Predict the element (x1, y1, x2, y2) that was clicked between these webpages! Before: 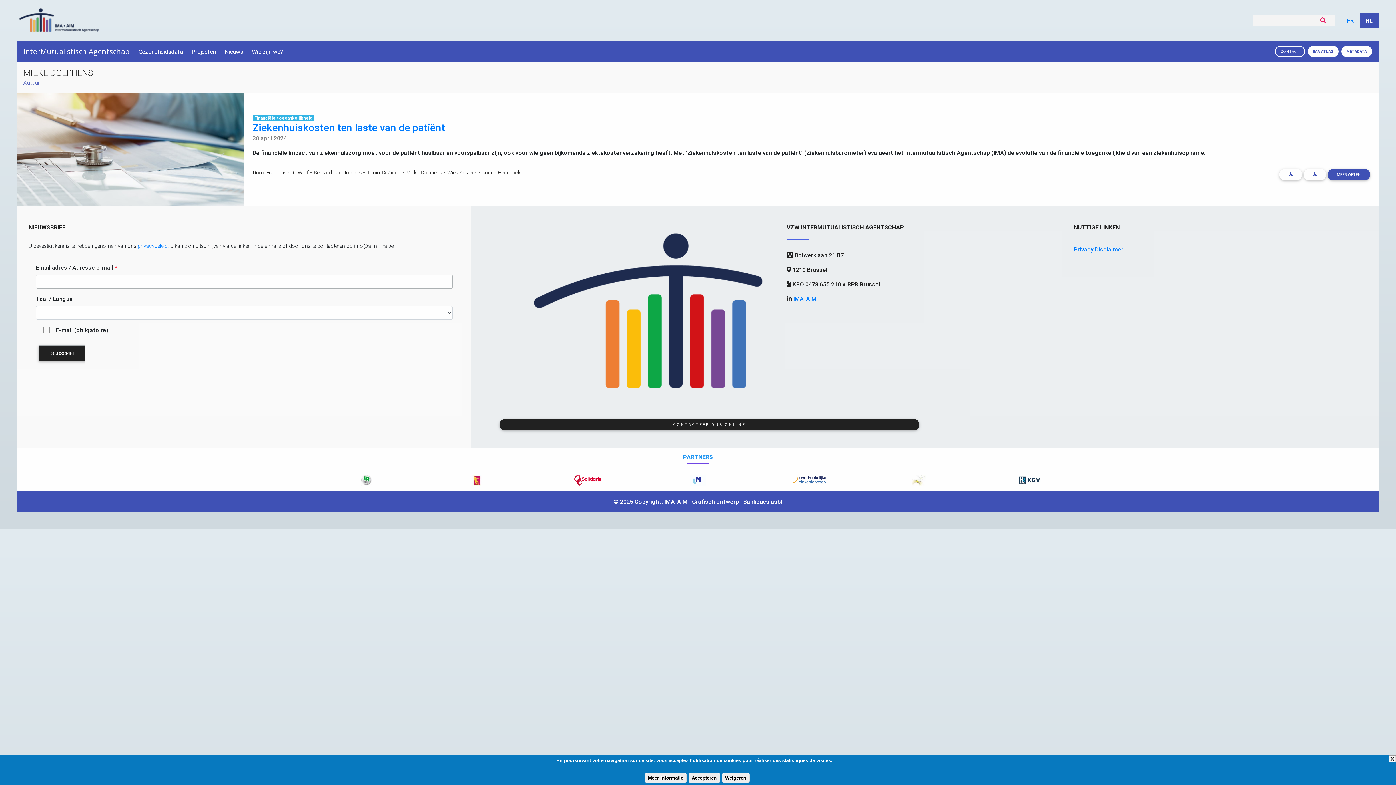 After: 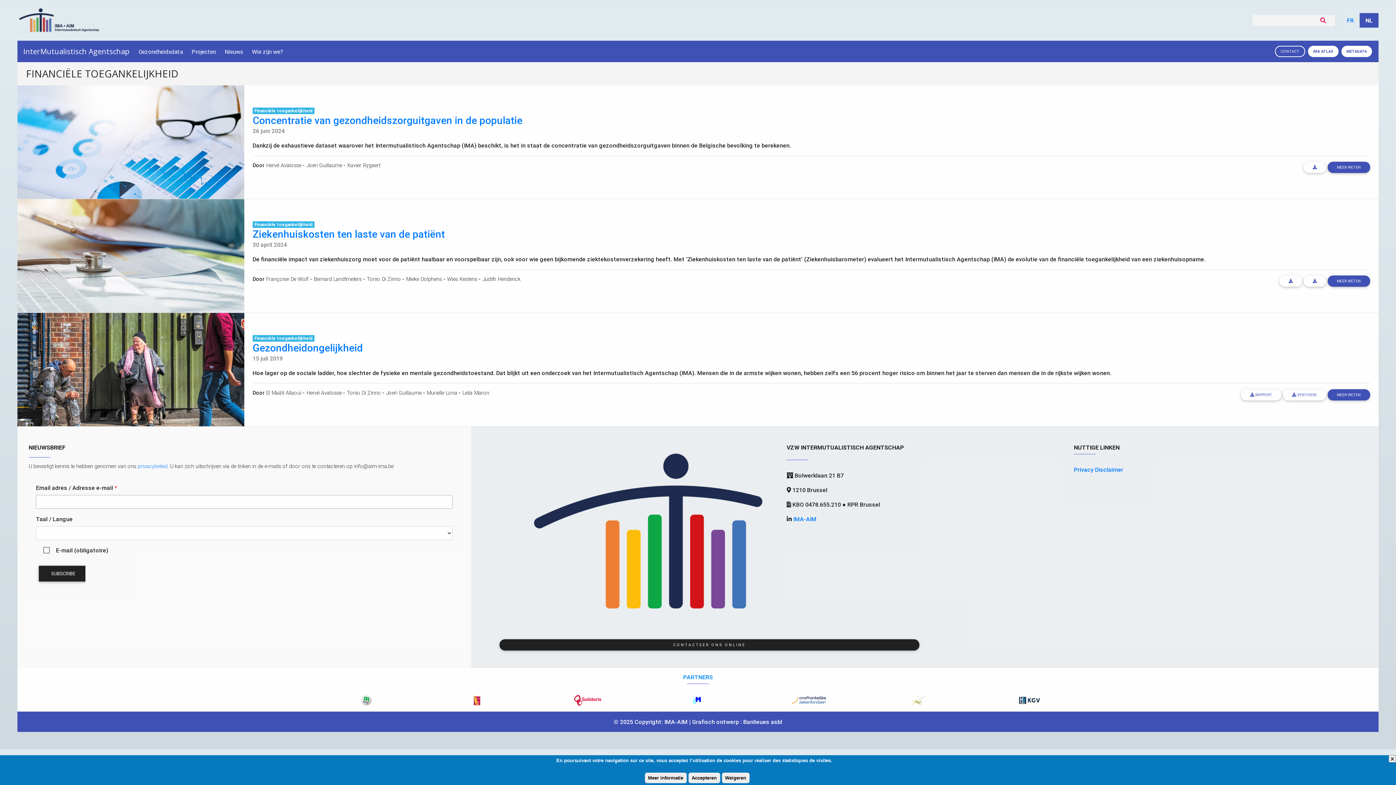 Action: label: Financiële toegankelijkheid bbox: (252, 114, 314, 121)